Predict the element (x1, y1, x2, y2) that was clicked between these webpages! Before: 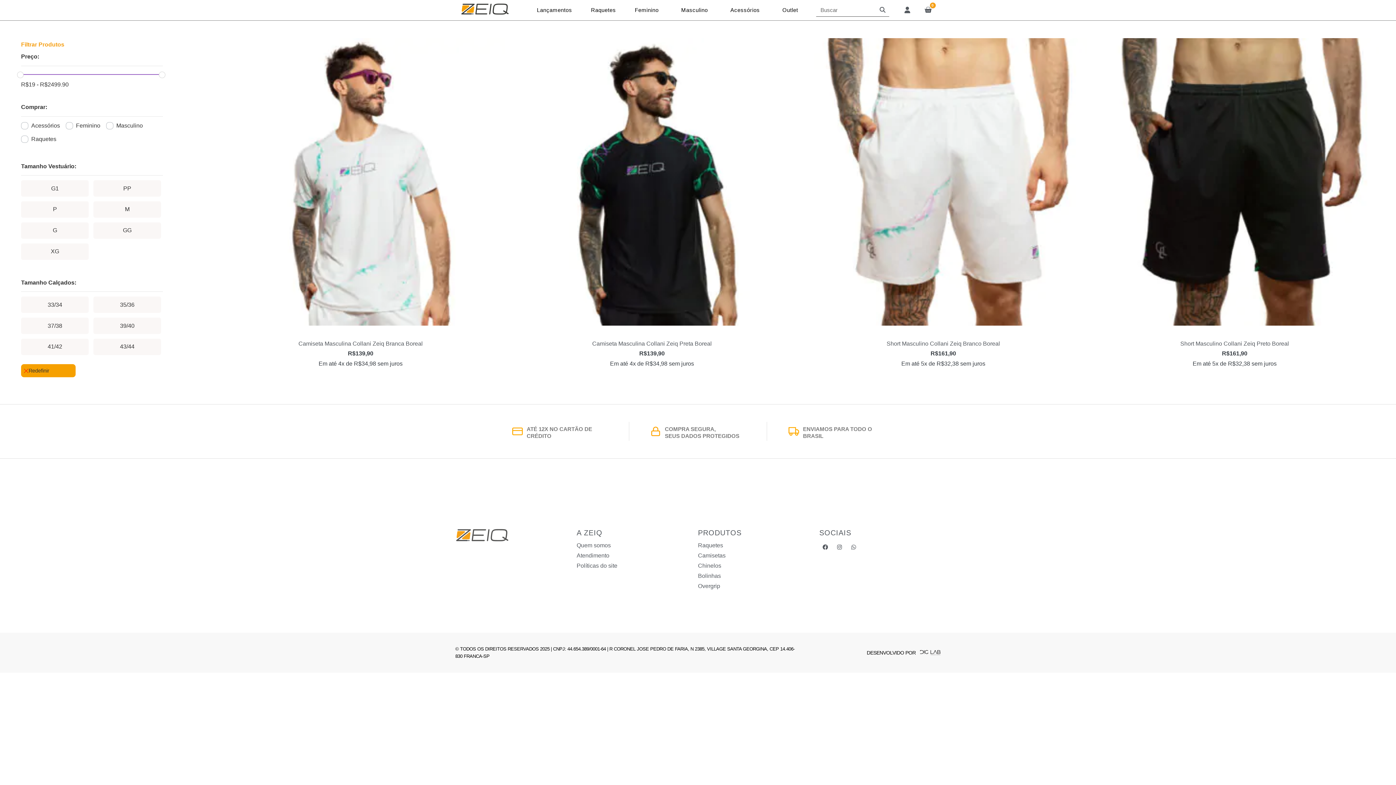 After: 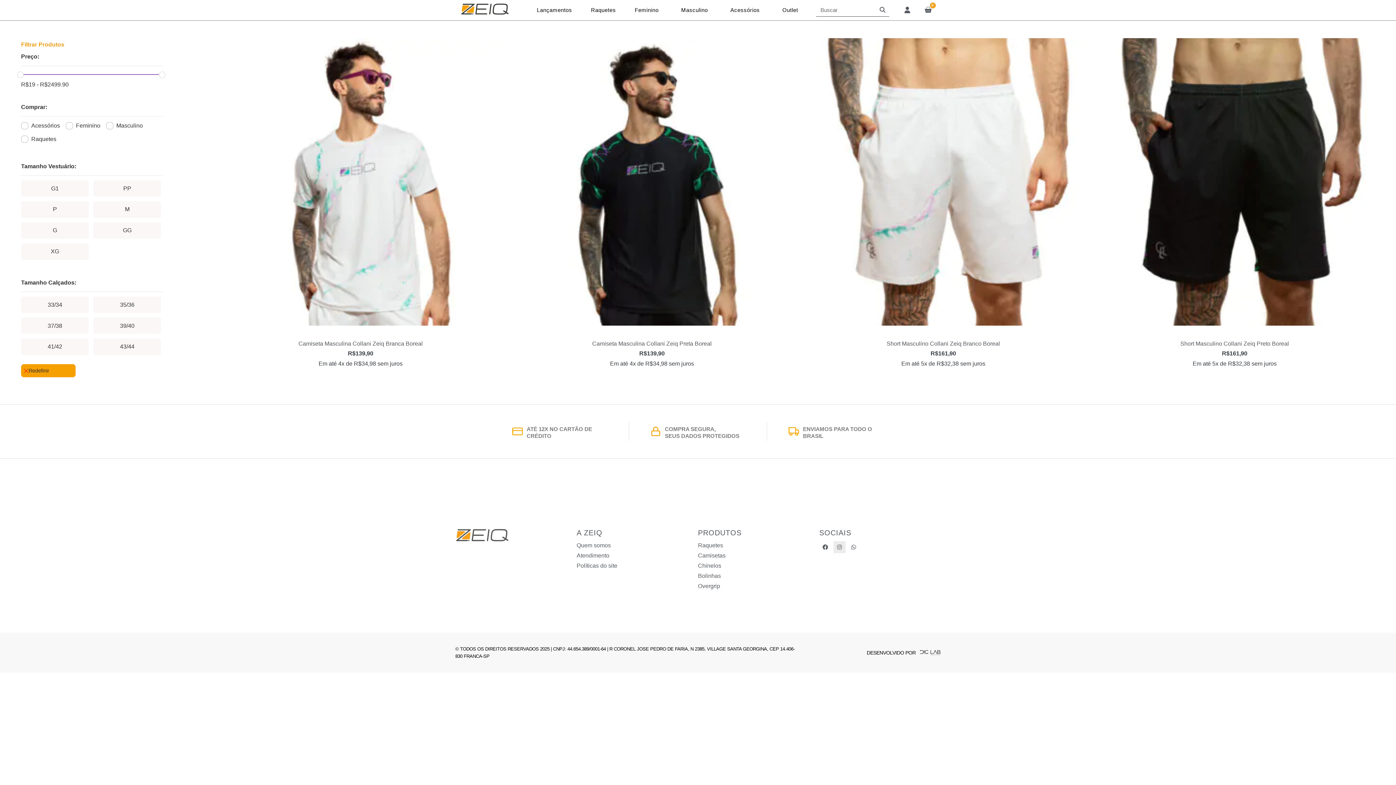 Action: label: Instagram bbox: (833, 541, 845, 553)